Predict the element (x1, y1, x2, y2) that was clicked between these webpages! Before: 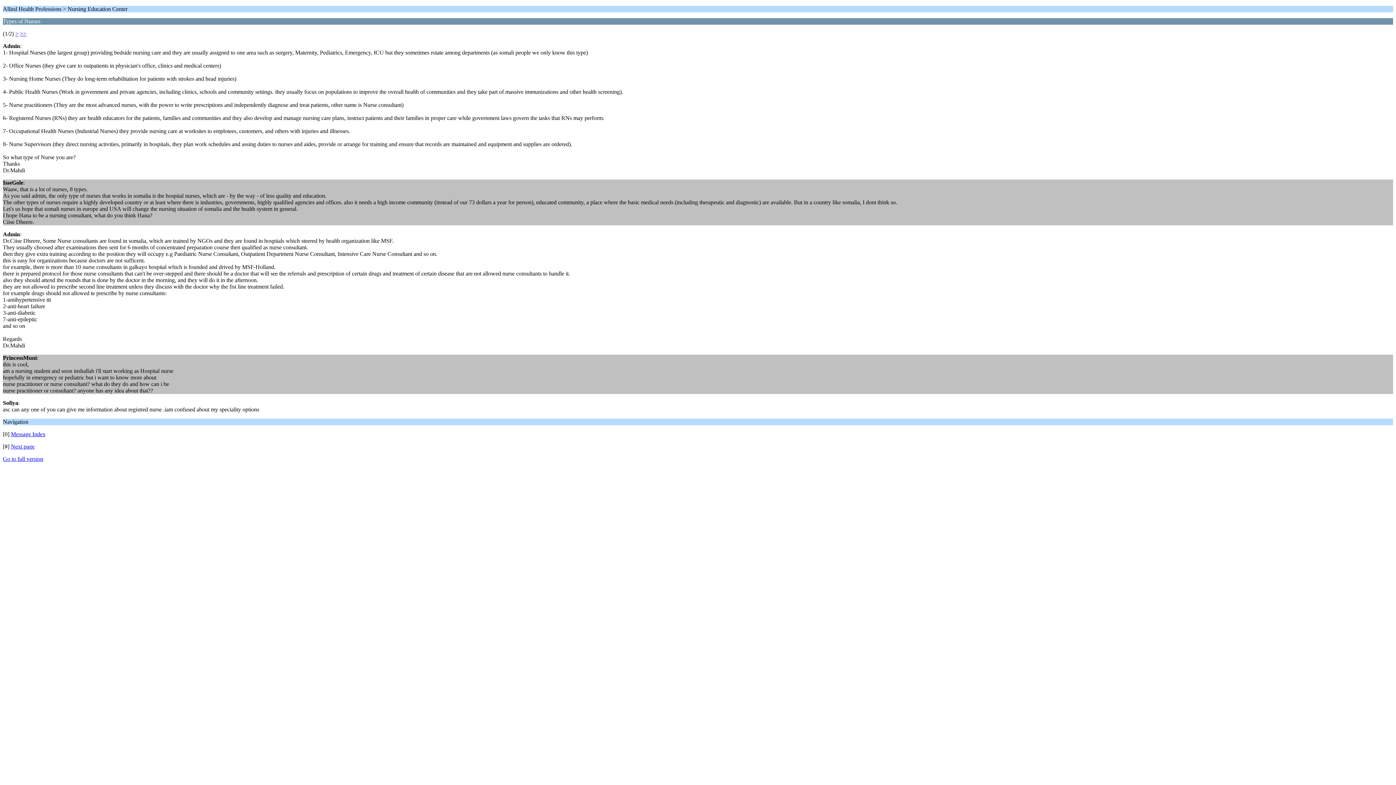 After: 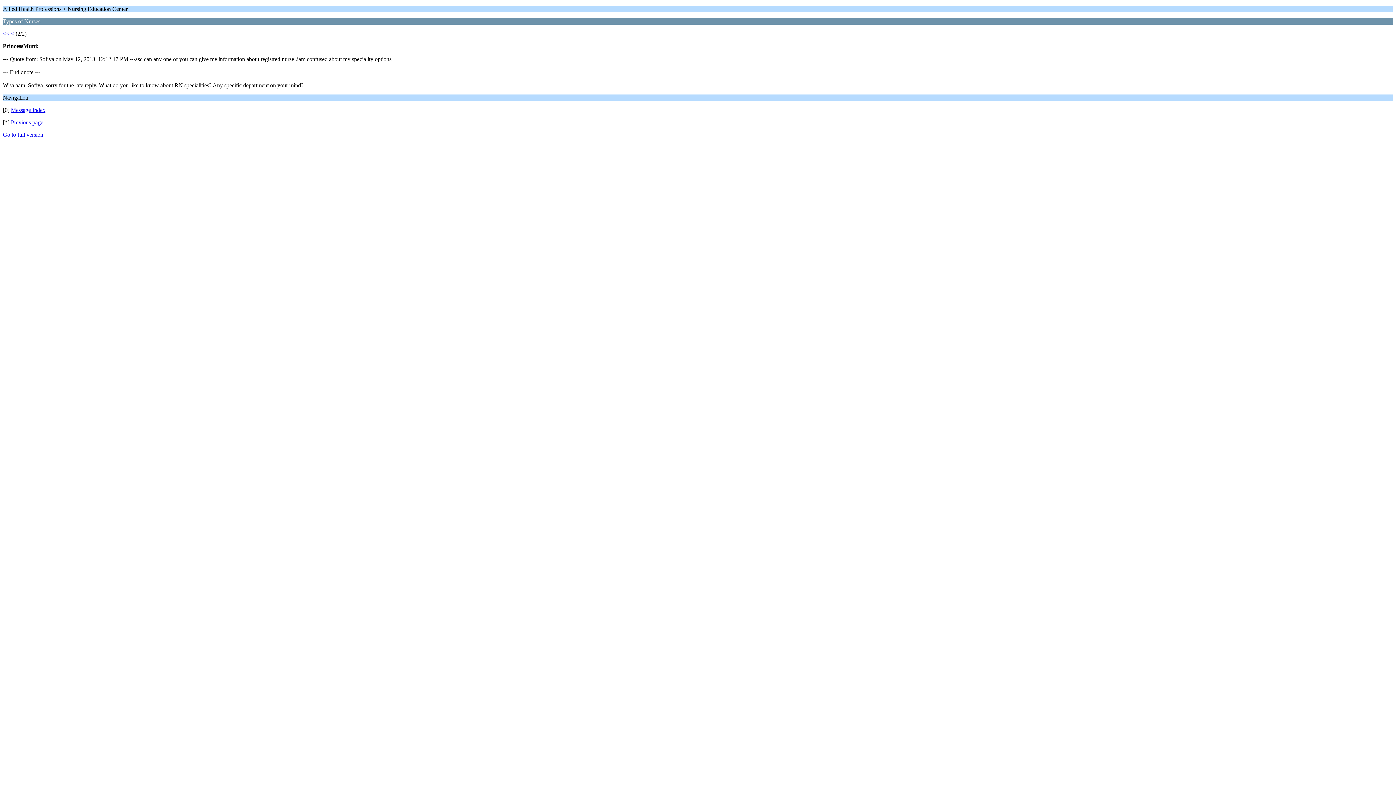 Action: bbox: (15, 30, 18, 36) label: >